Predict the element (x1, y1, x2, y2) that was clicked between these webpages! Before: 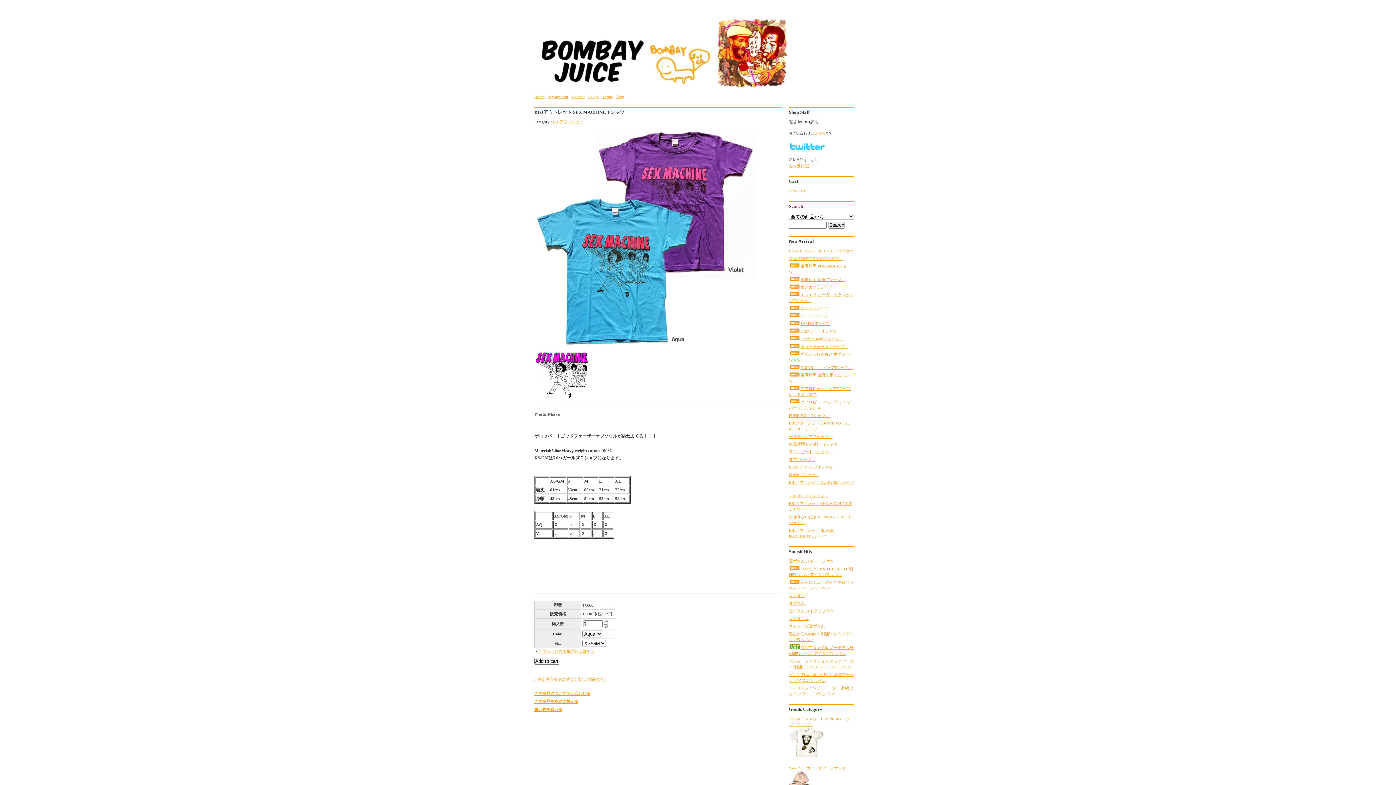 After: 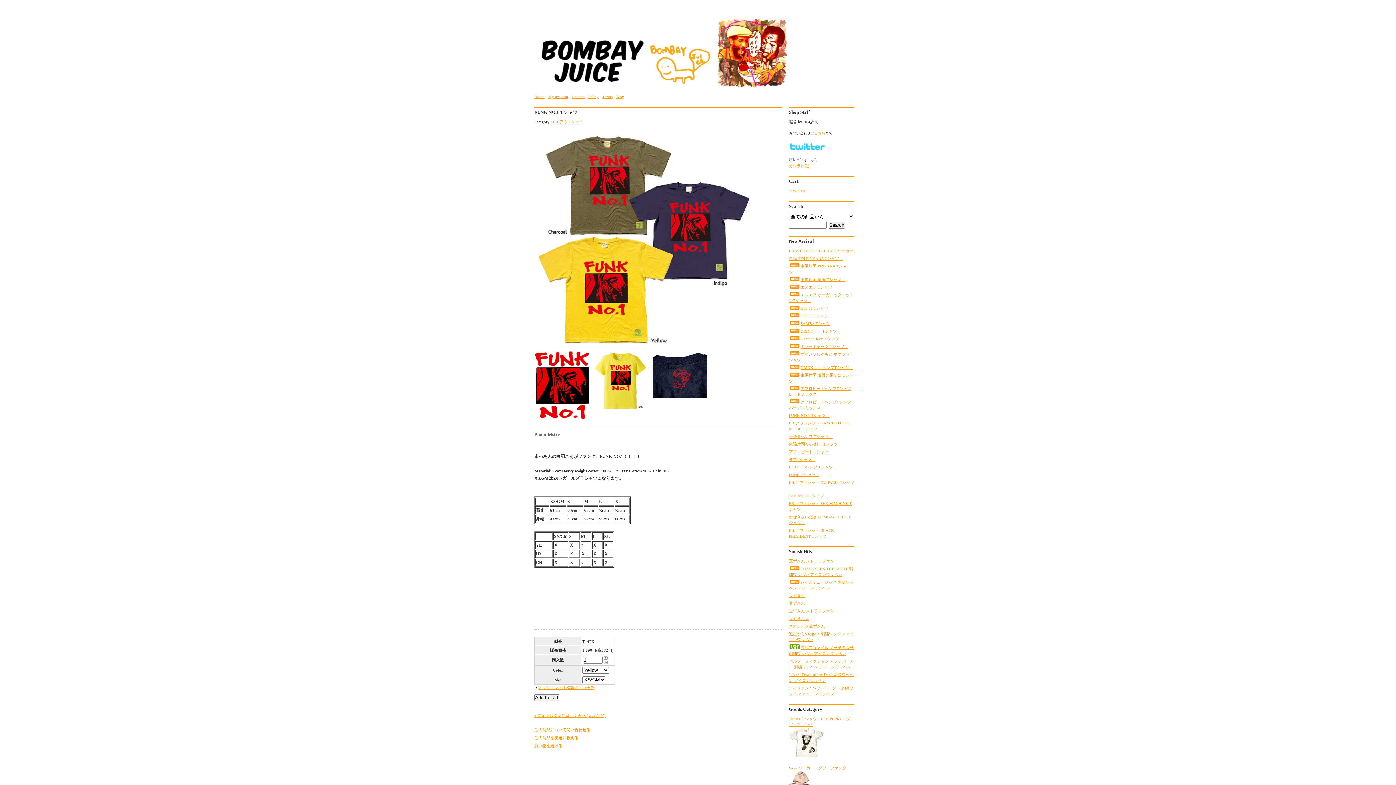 Action: label: FUNK NO.1 Tシャツ　 bbox: (789, 413, 829, 417)